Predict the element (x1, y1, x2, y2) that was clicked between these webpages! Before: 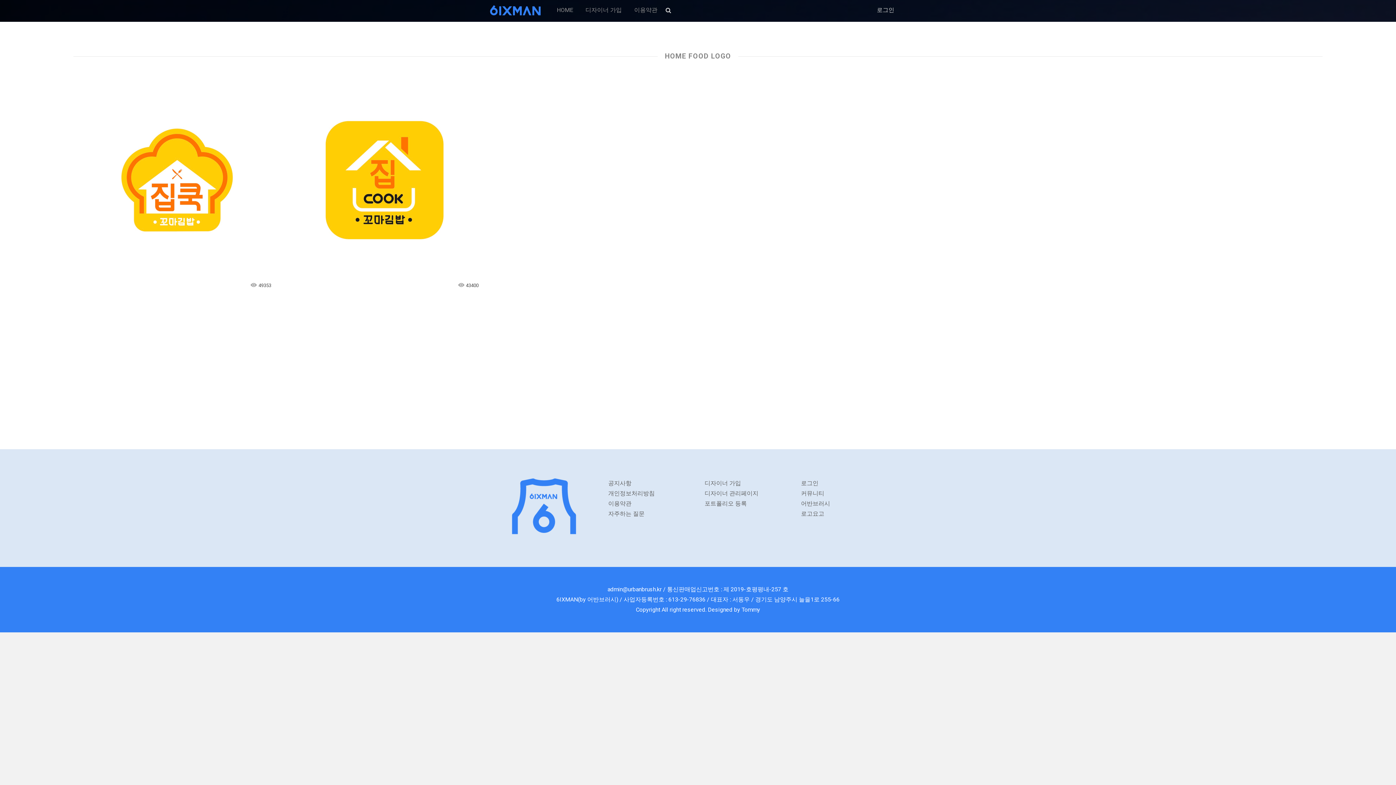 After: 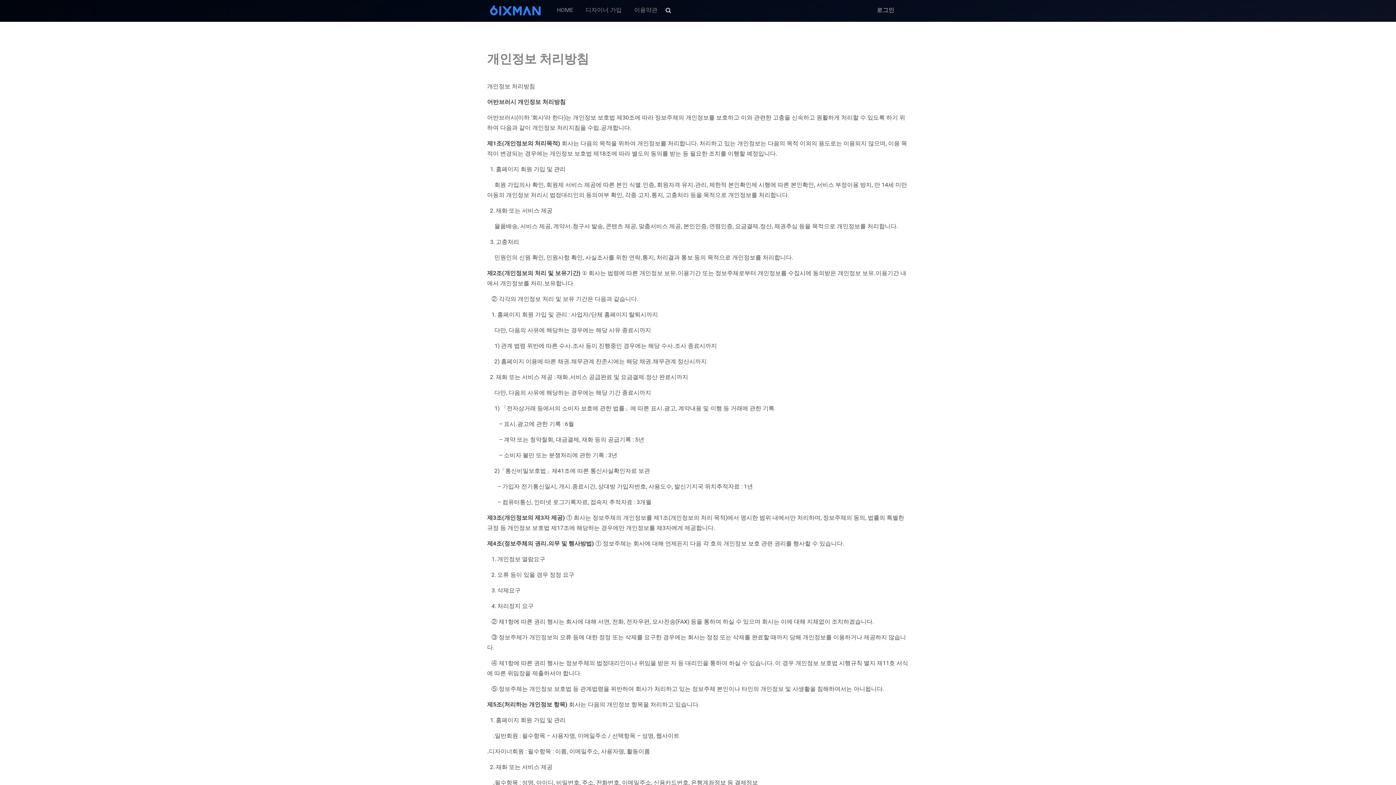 Action: label: 개인정보처리방침 bbox: (608, 490, 654, 497)